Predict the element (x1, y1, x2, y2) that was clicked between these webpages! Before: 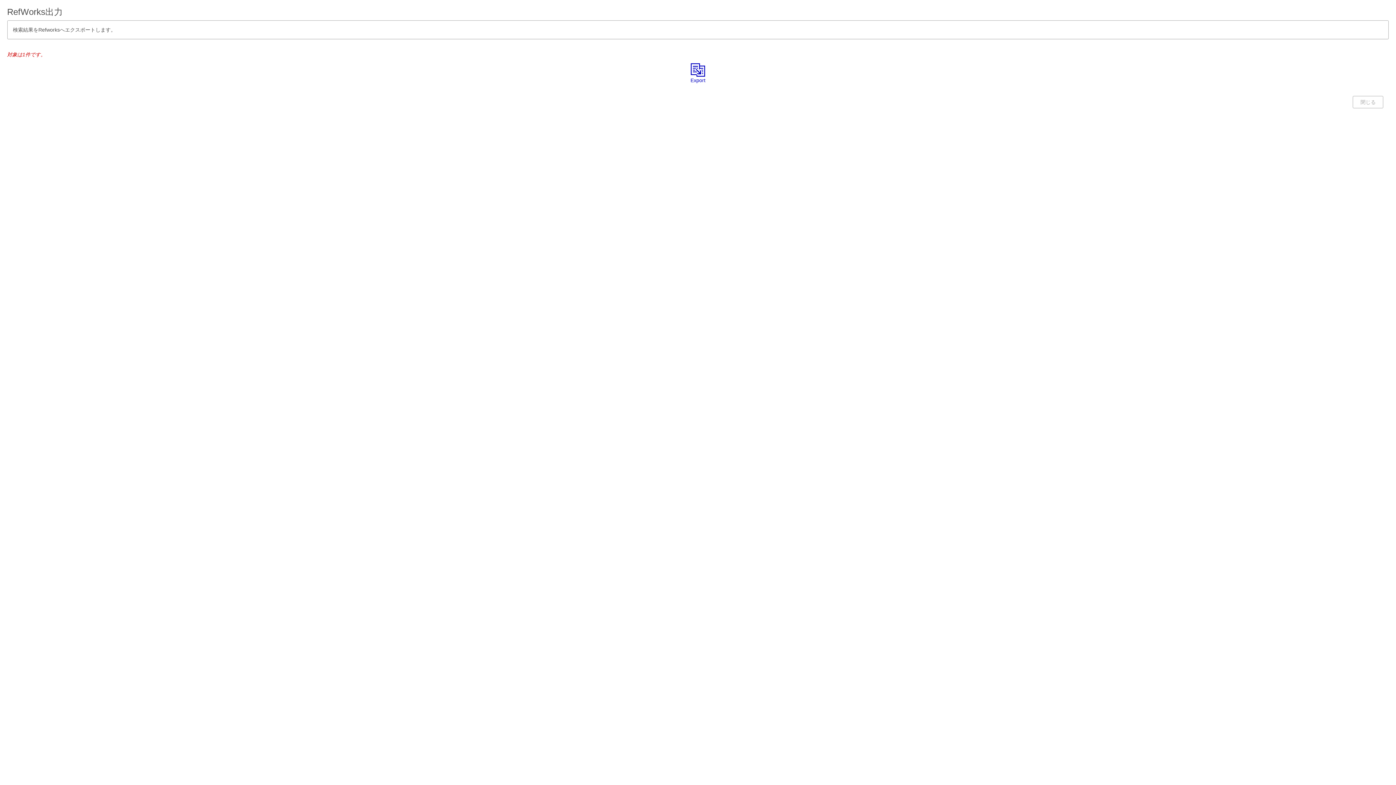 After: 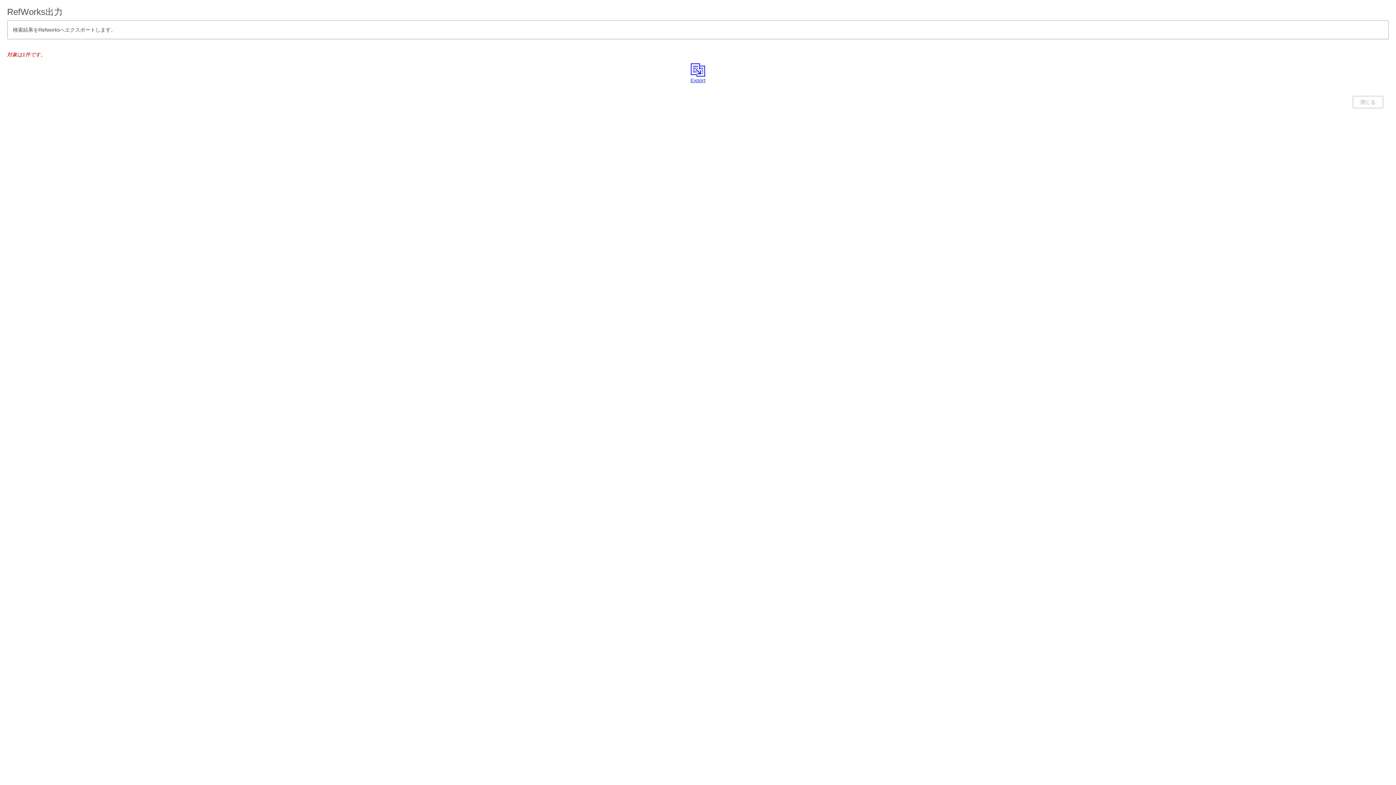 Action: bbox: (688, 67, 707, 83) label: 
Export